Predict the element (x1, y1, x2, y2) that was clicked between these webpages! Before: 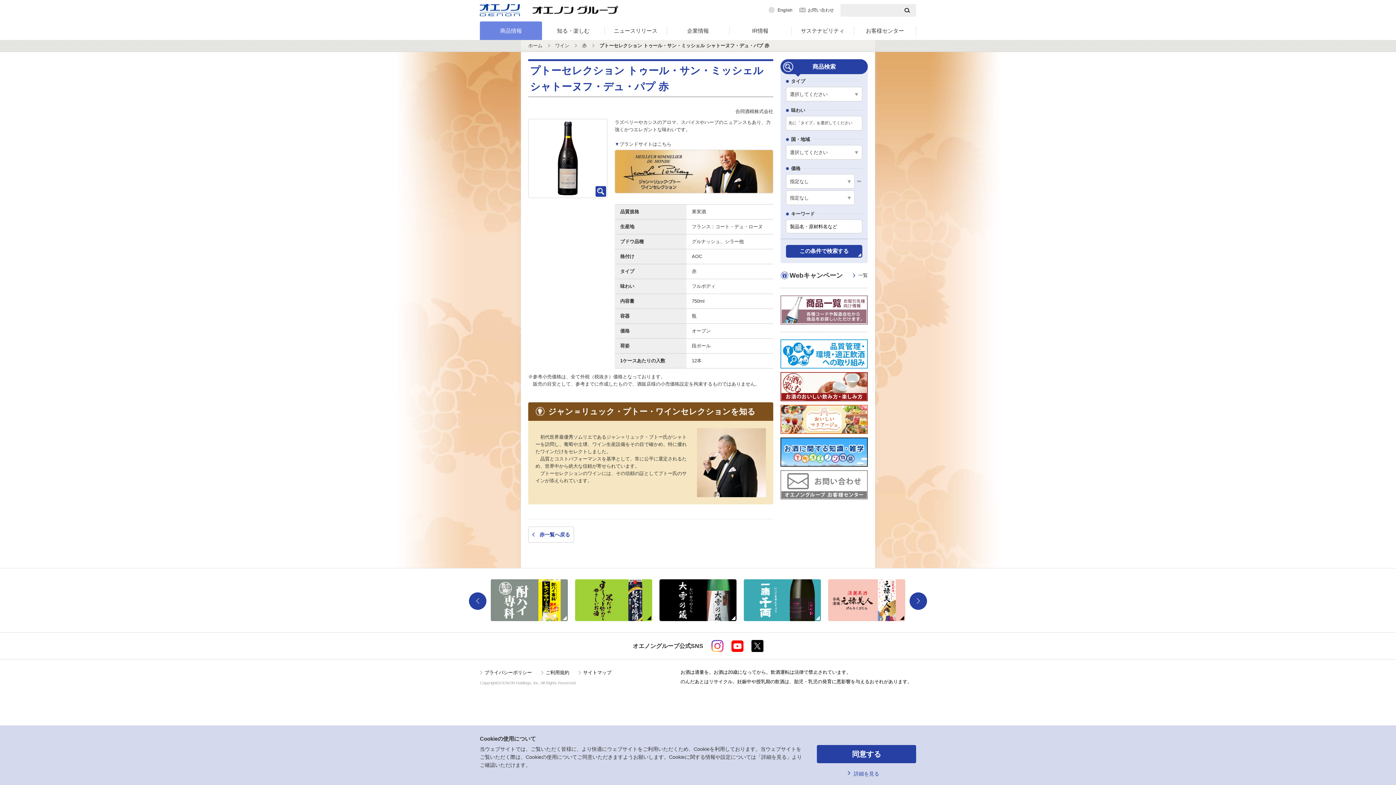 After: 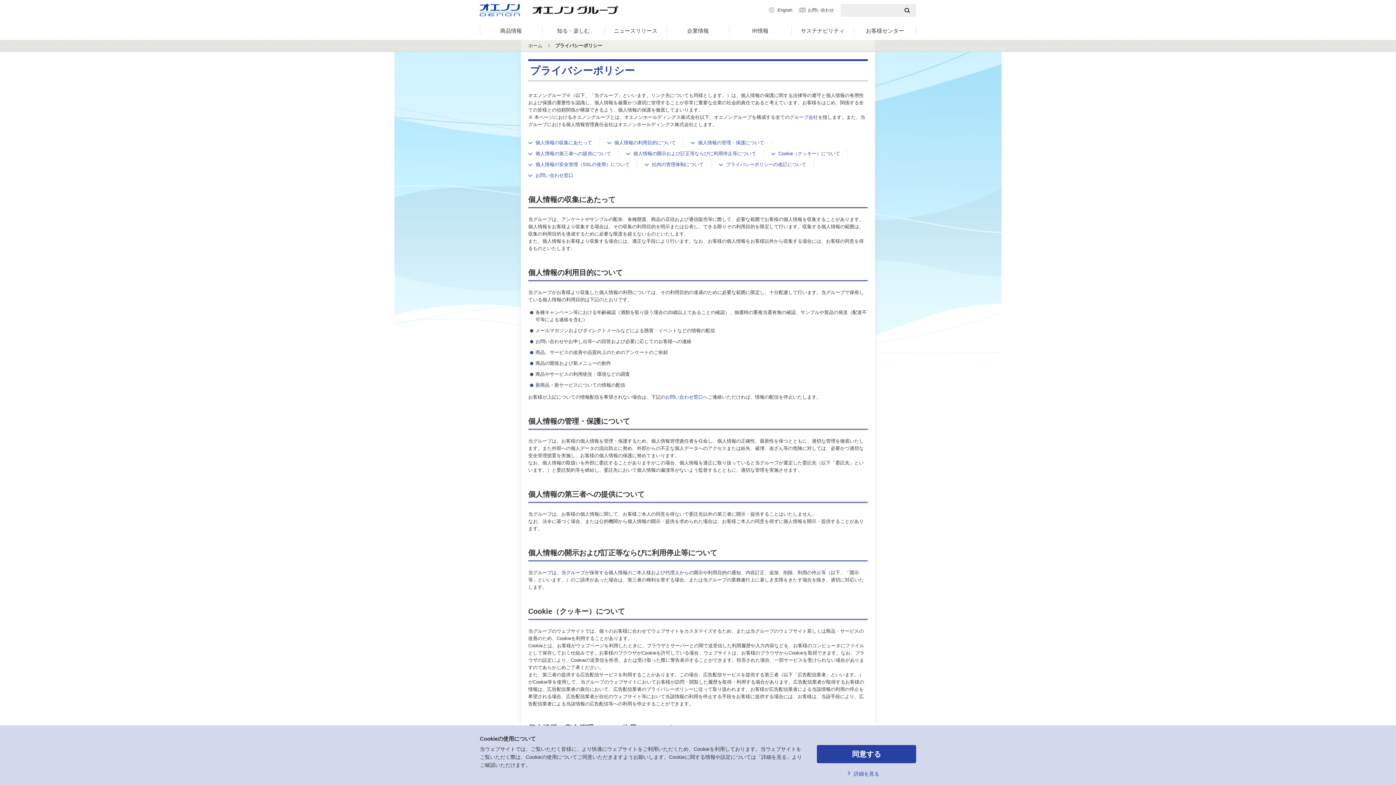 Action: bbox: (480, 669, 532, 676) label: プライバシーポリシー